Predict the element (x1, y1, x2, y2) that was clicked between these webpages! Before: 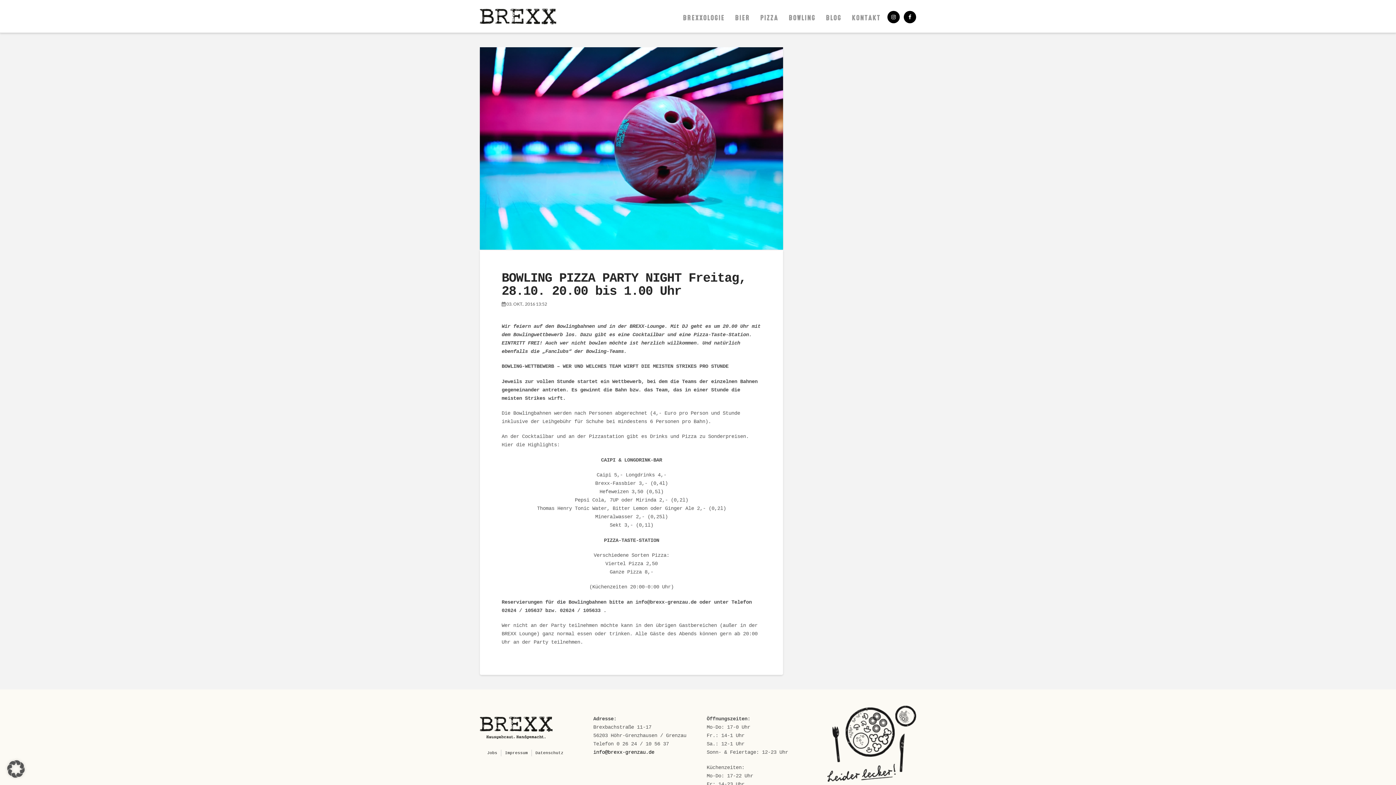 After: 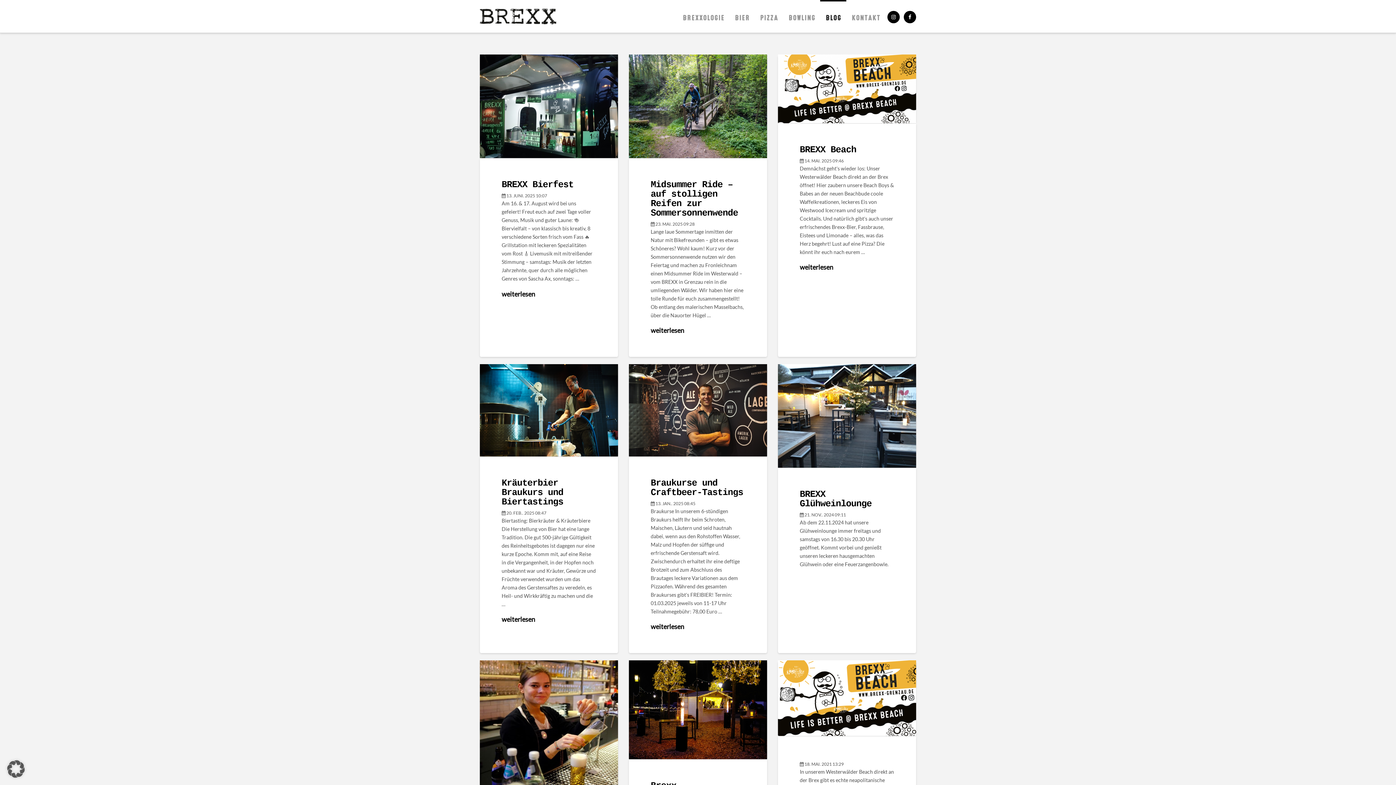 Action: bbox: (820, 0, 846, 32) label: BLOG